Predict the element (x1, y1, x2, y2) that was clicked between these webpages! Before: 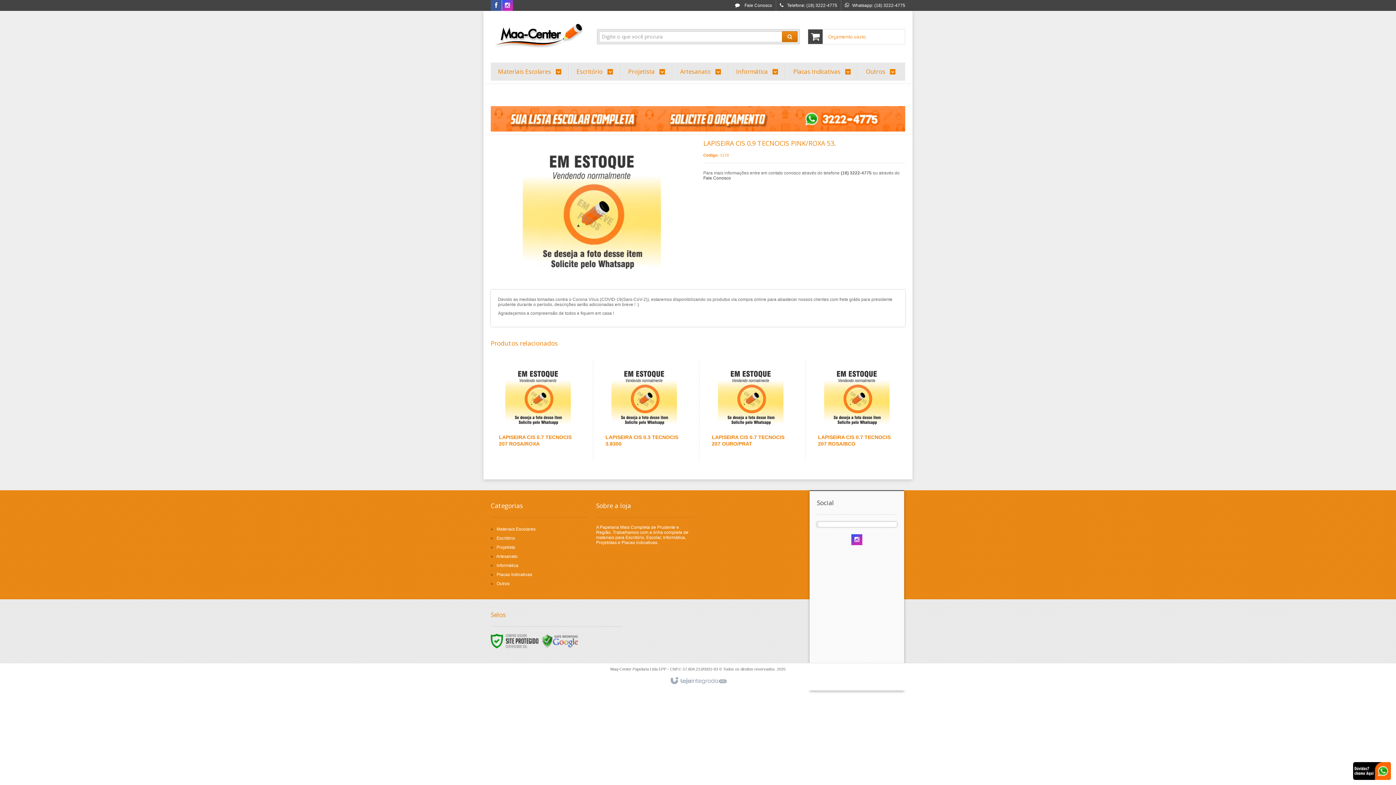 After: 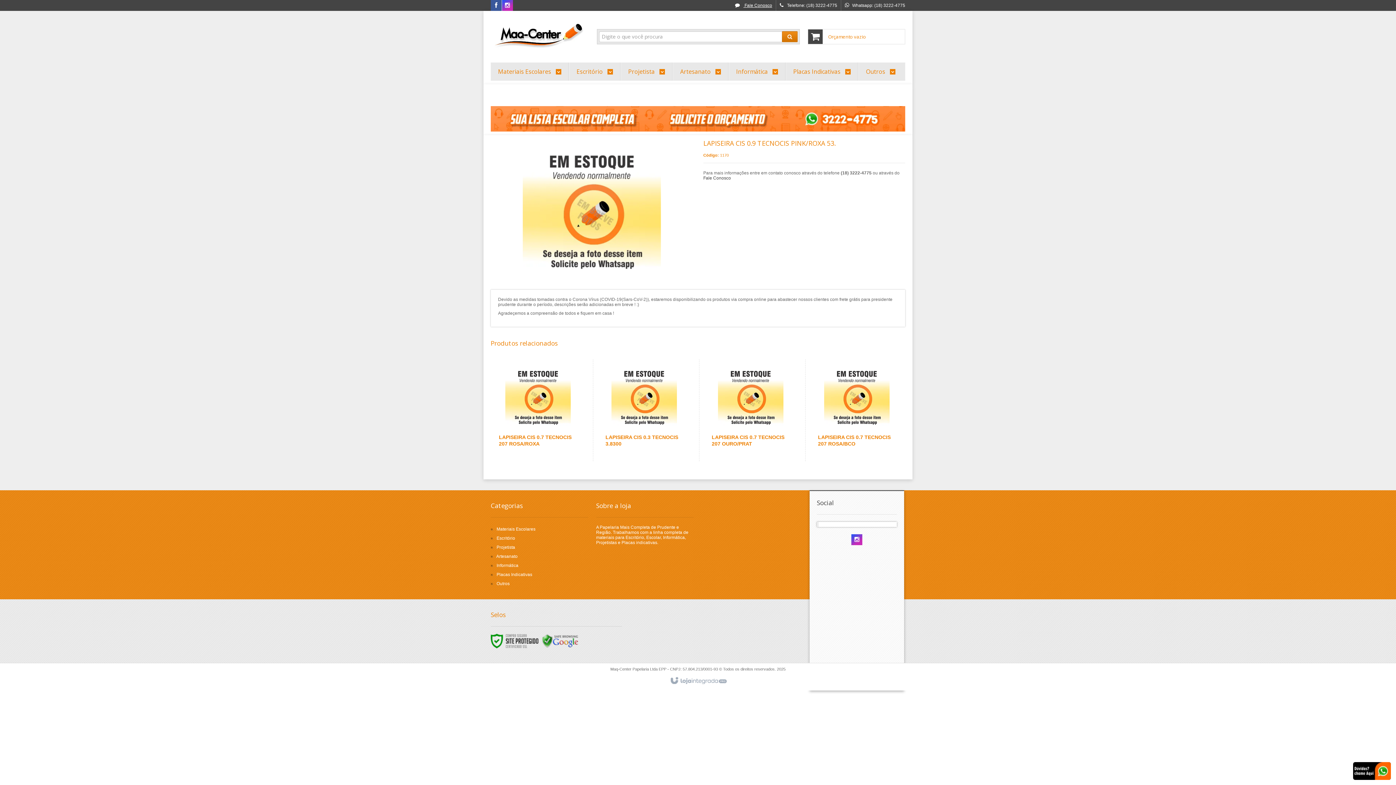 Action: label:  Fale Conosco bbox: (735, 2, 772, 8)